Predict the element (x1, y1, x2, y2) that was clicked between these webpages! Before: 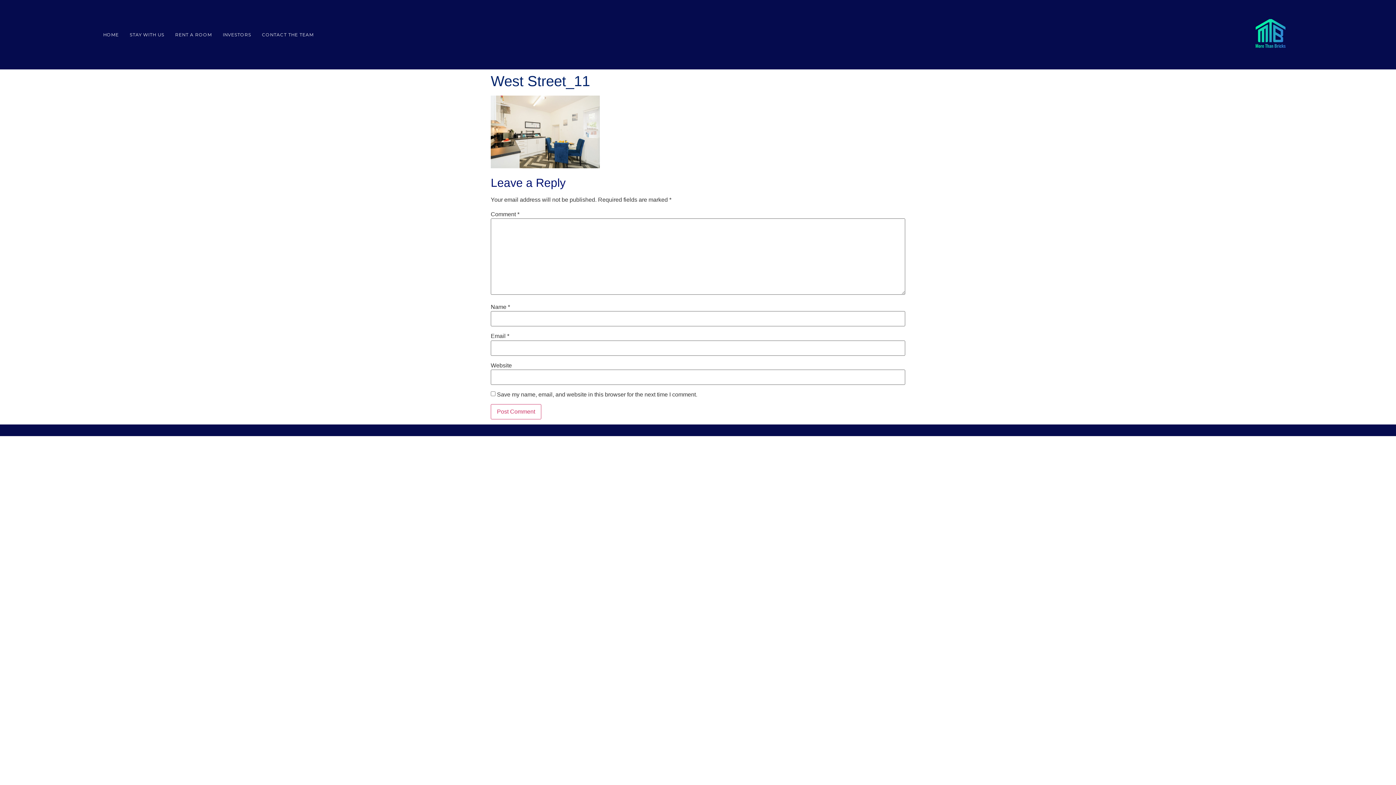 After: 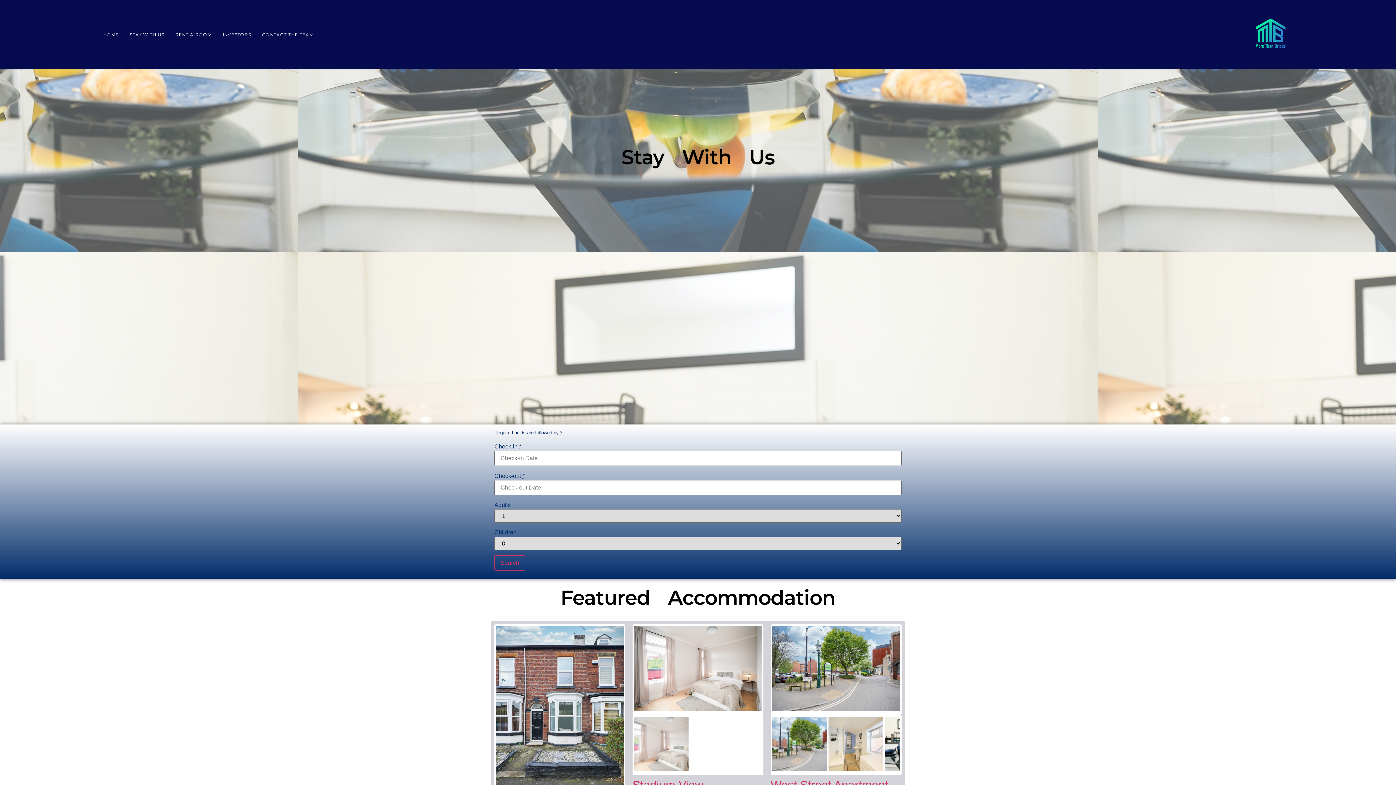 Action: label: STAY WITH US bbox: (124, 29, 169, 39)